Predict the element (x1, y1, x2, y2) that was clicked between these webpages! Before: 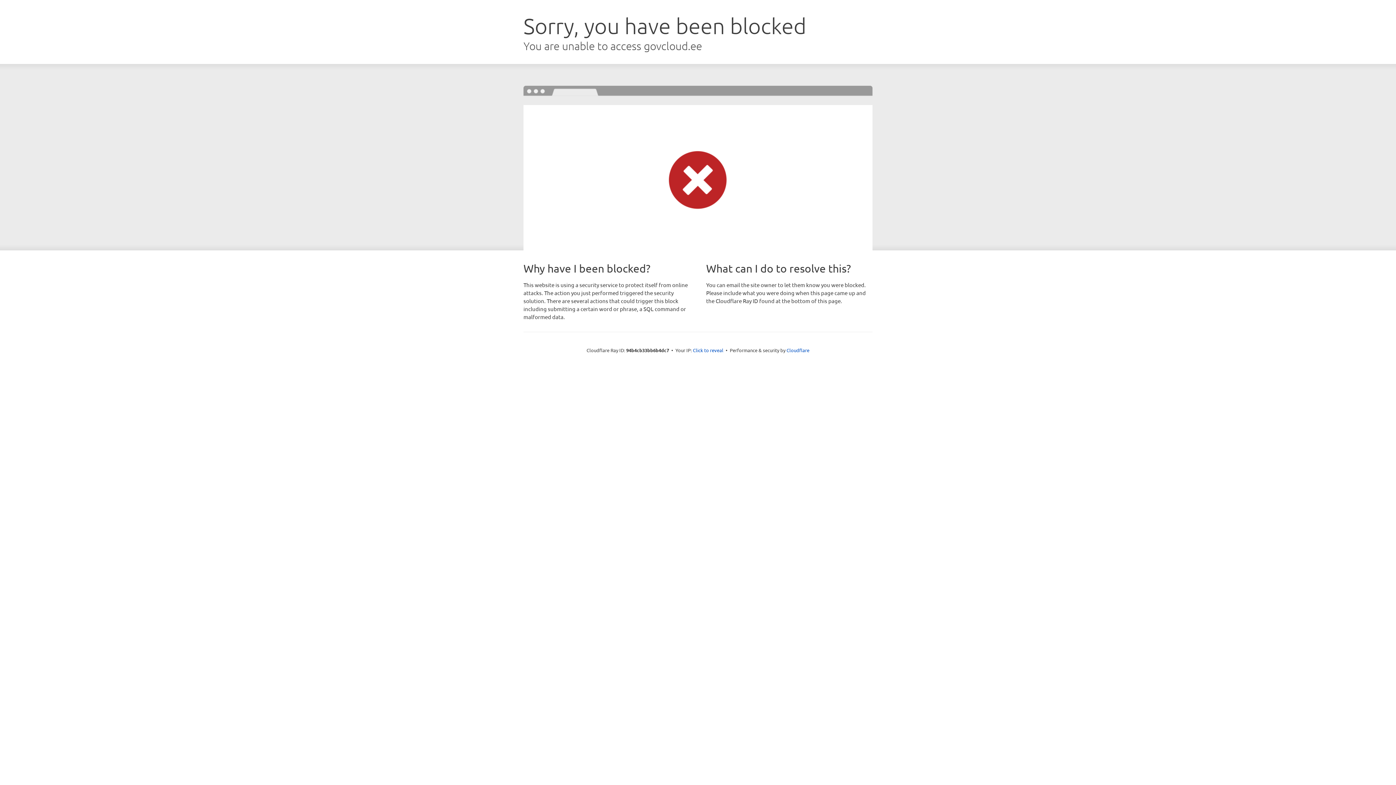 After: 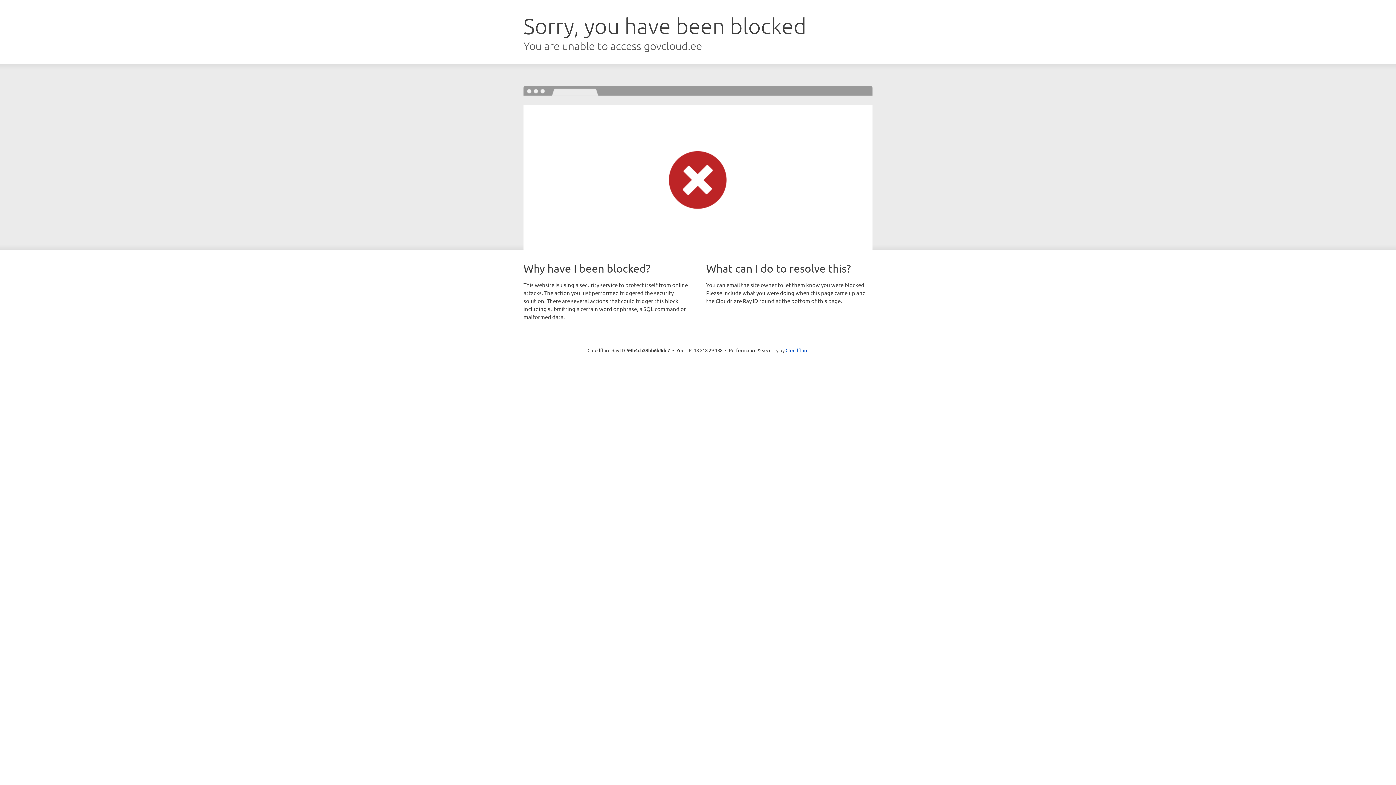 Action: label: Click to reveal bbox: (693, 346, 723, 353)